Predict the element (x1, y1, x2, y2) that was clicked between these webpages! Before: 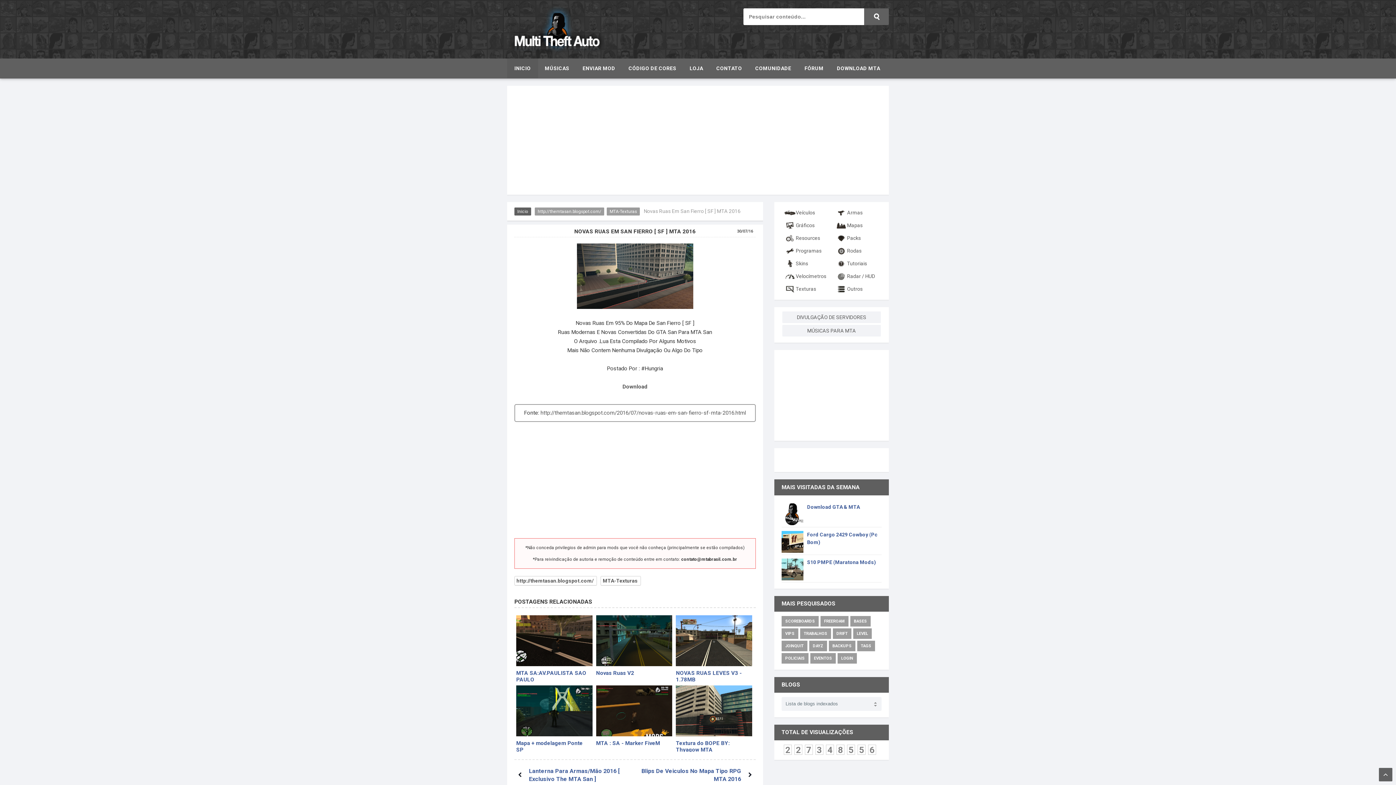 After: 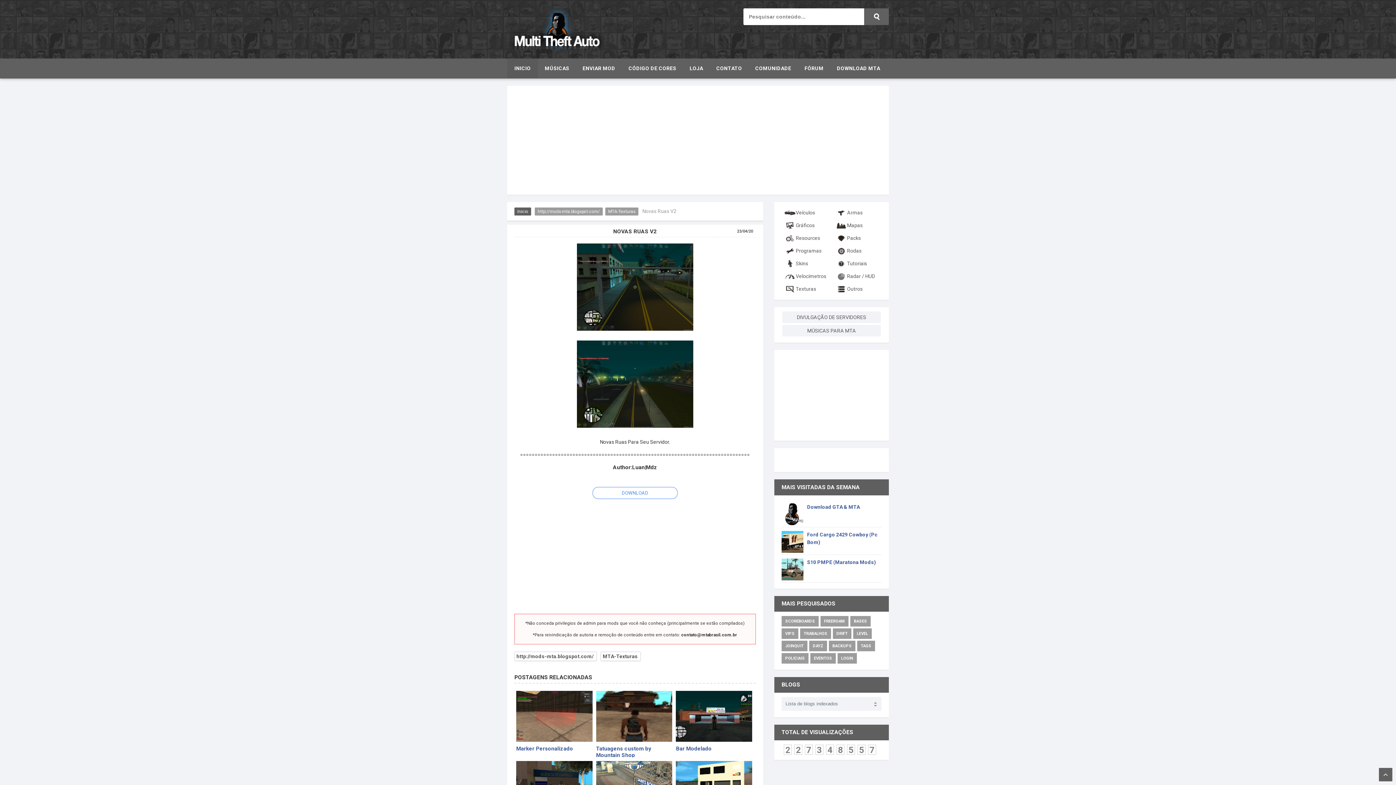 Action: bbox: (596, 615, 672, 666)